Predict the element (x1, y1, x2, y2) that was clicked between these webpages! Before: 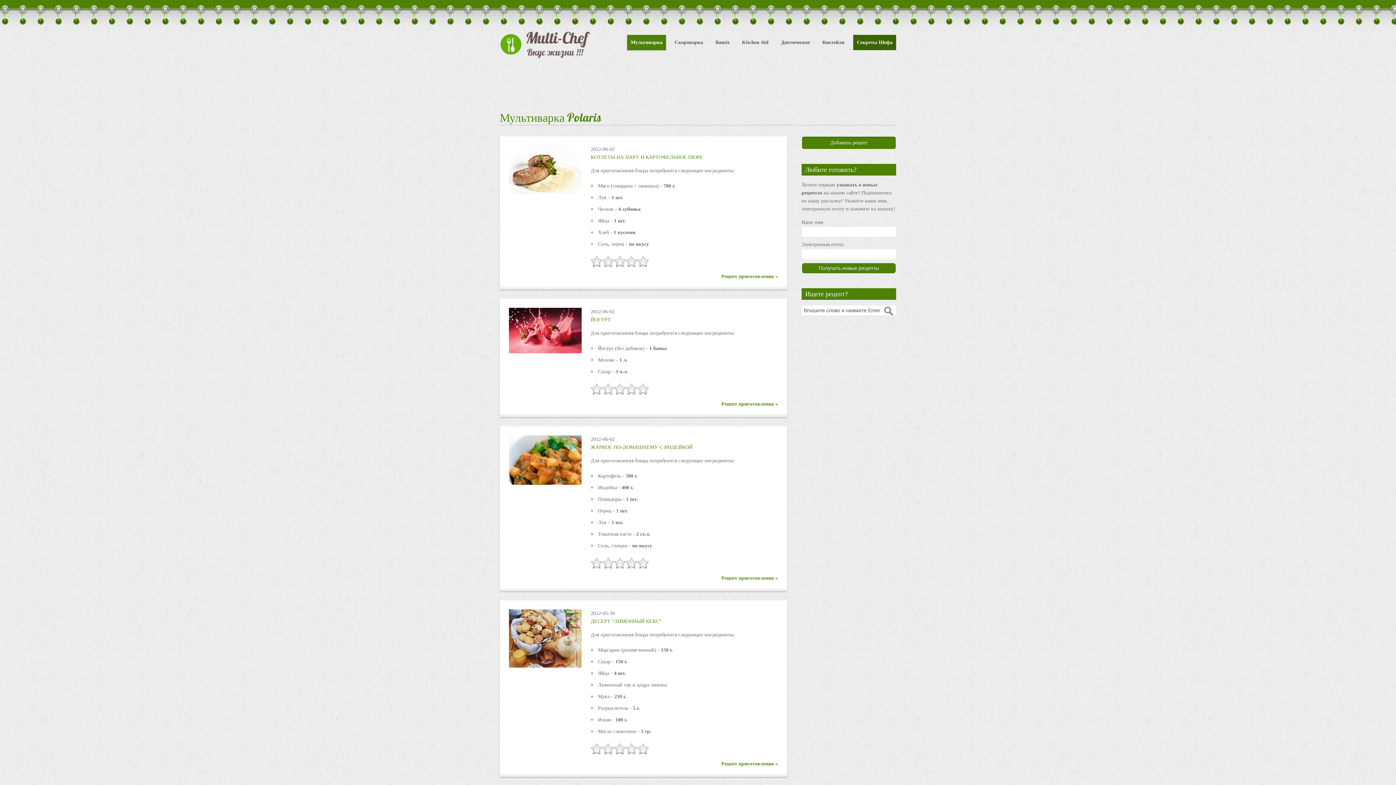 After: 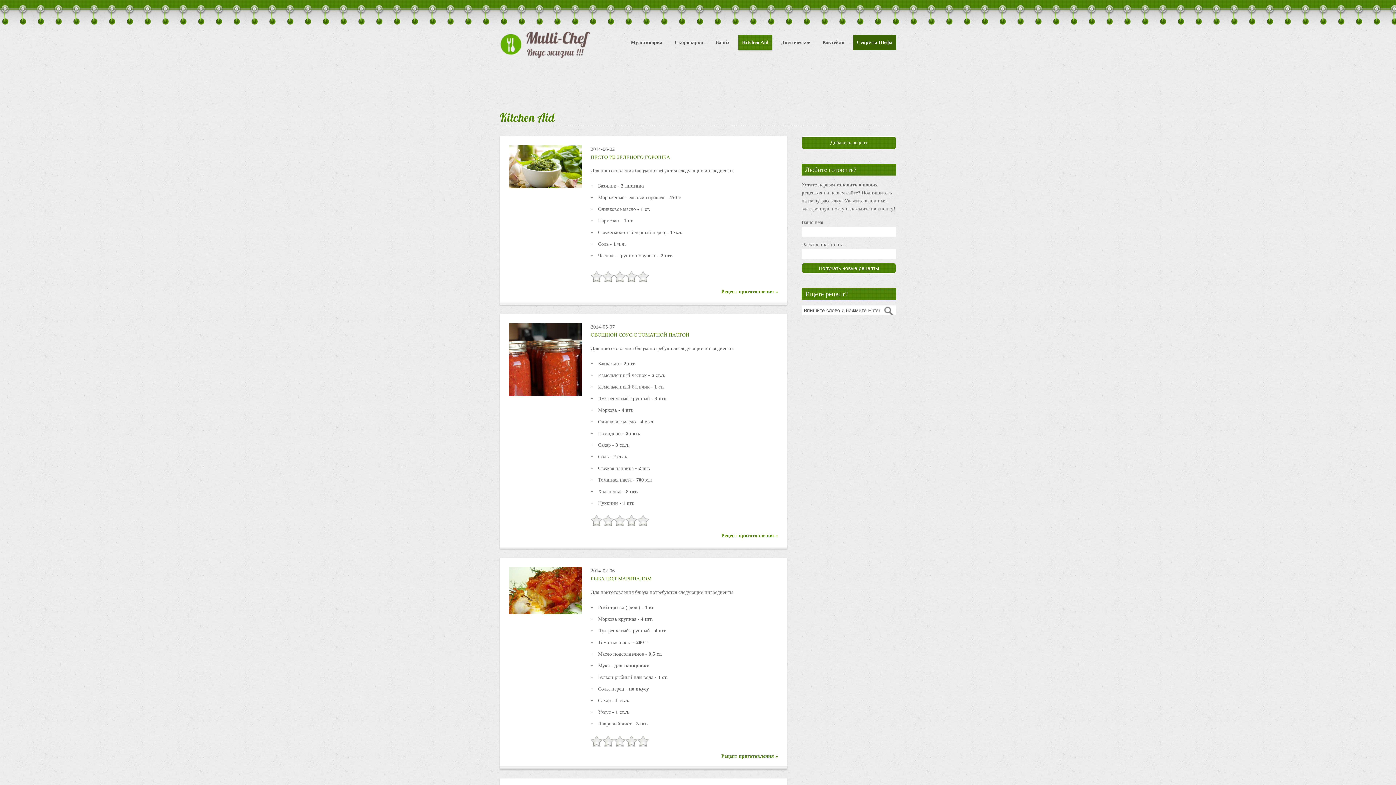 Action: bbox: (738, 34, 772, 50) label: Kitchen Aid